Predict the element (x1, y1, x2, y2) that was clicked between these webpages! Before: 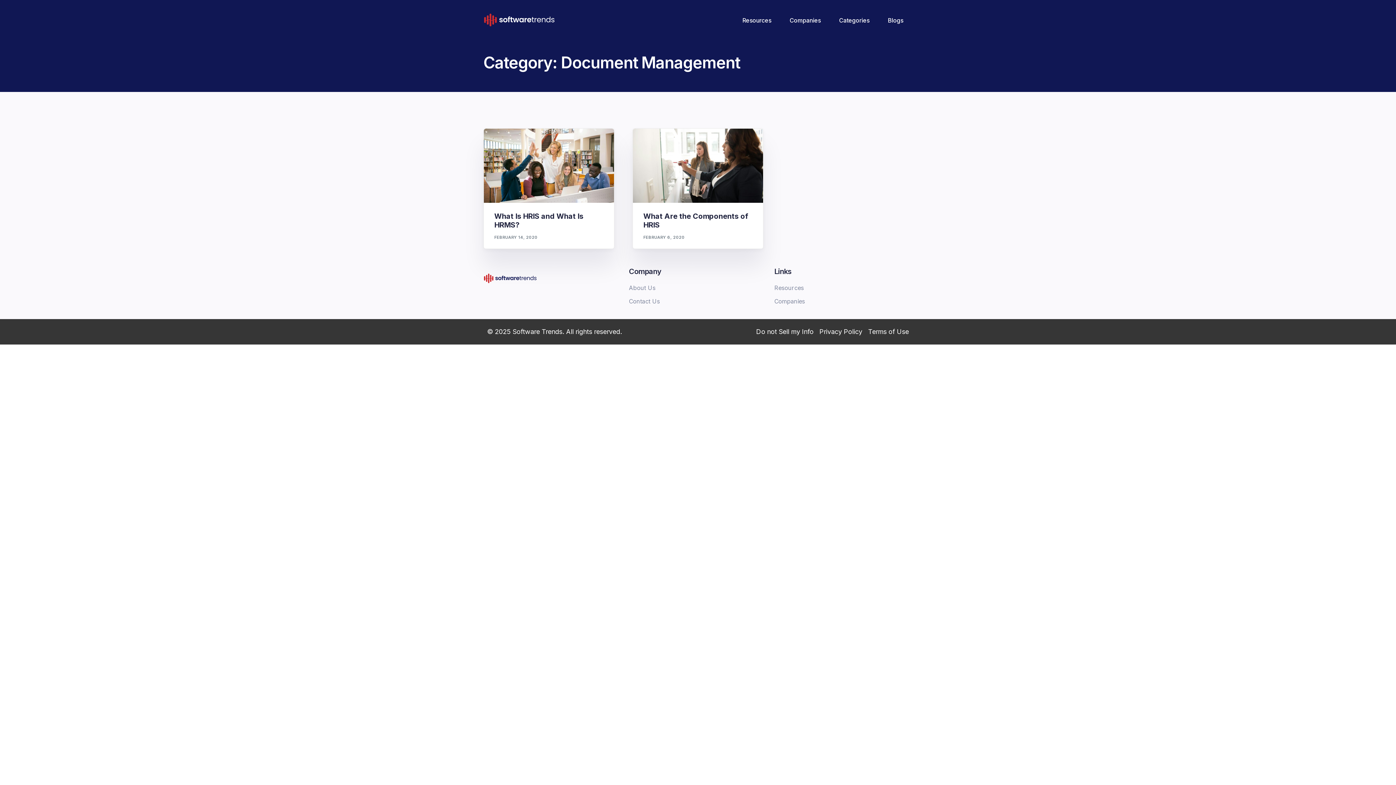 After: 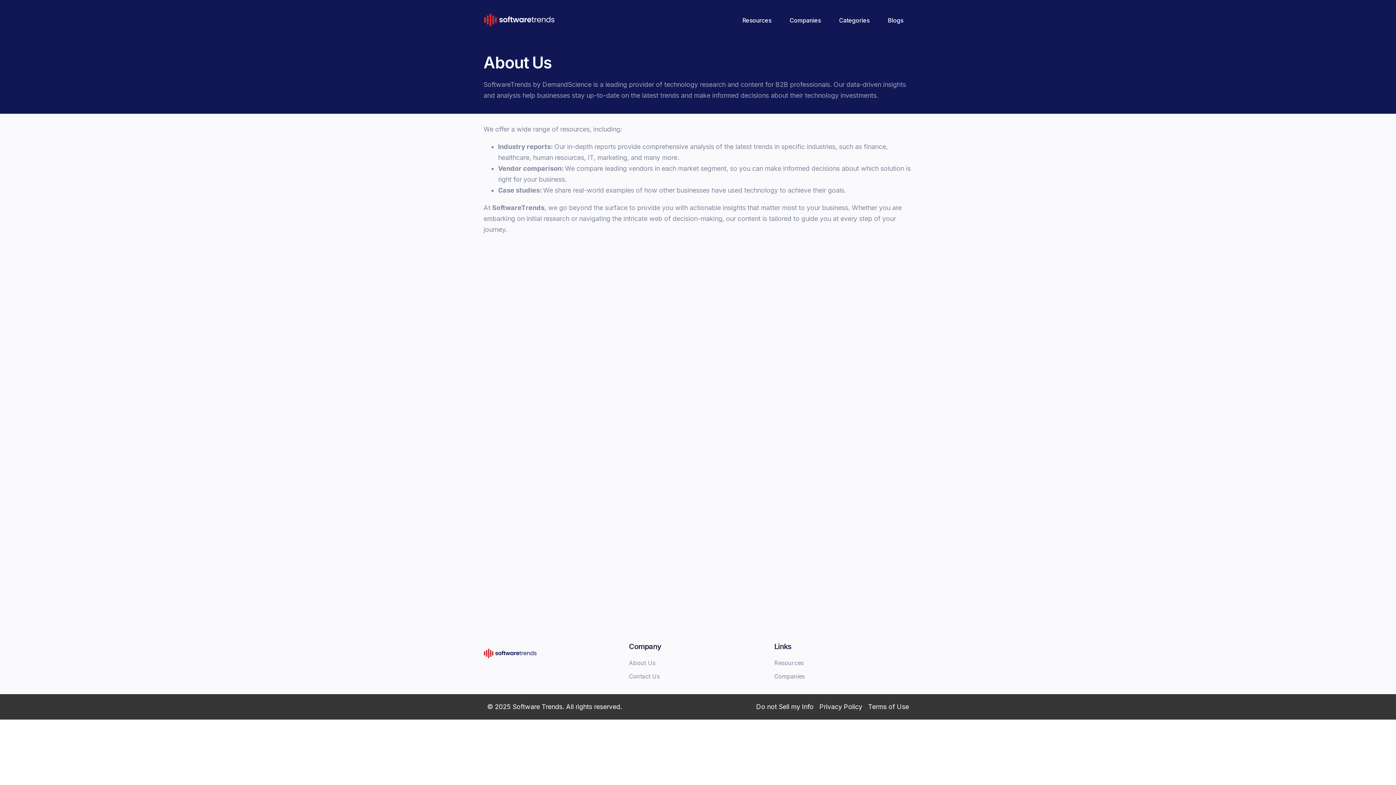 Action: bbox: (629, 283, 767, 293) label: About Us